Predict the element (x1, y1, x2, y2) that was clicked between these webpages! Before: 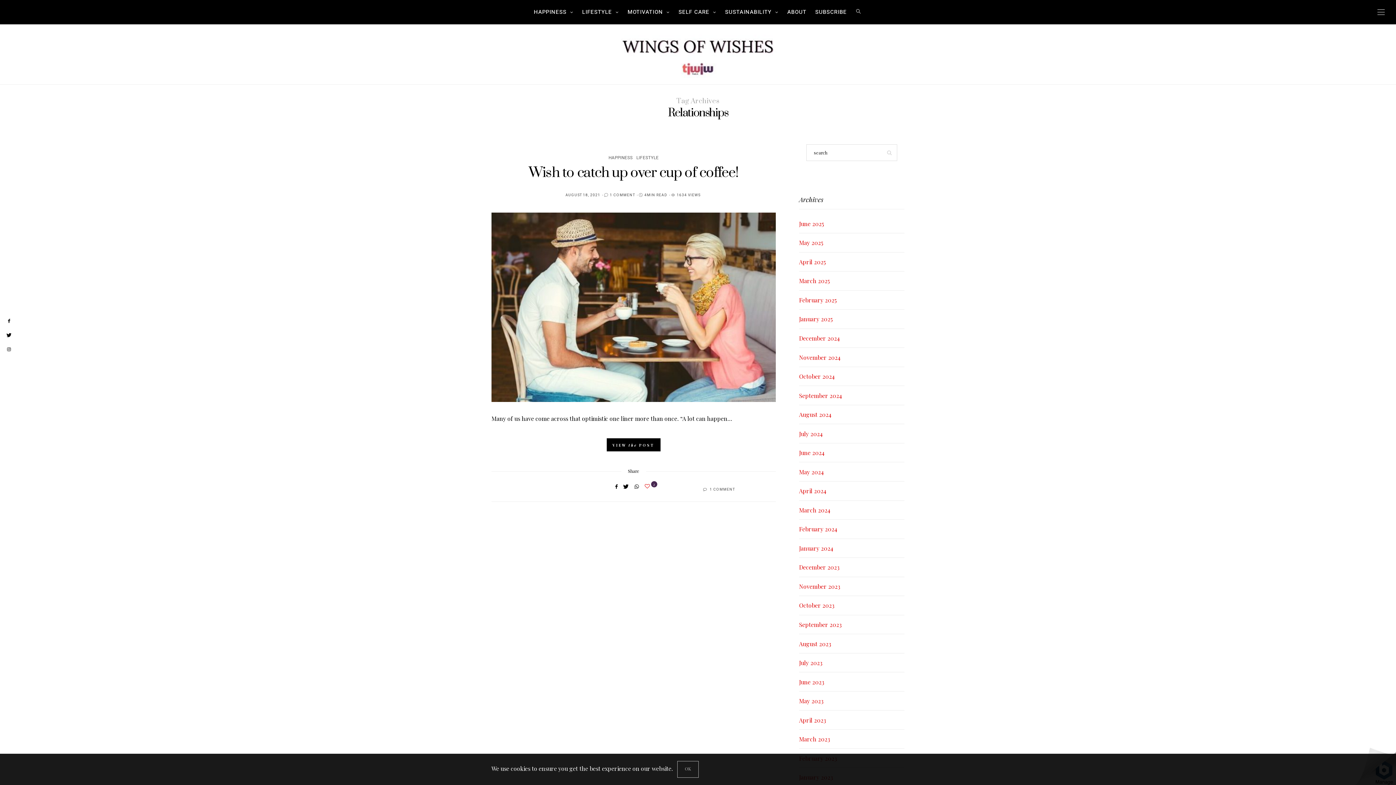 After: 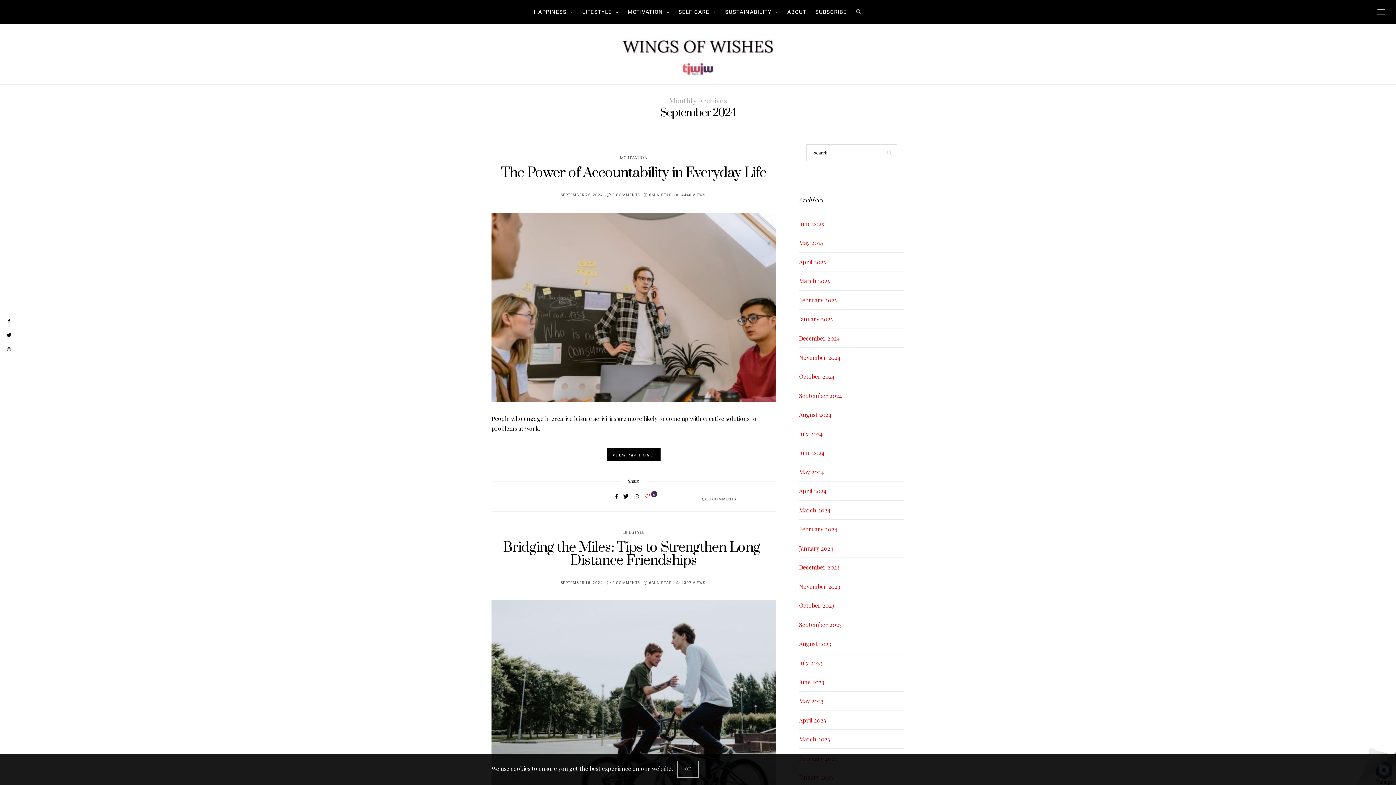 Action: label: September 2024 bbox: (799, 391, 842, 399)